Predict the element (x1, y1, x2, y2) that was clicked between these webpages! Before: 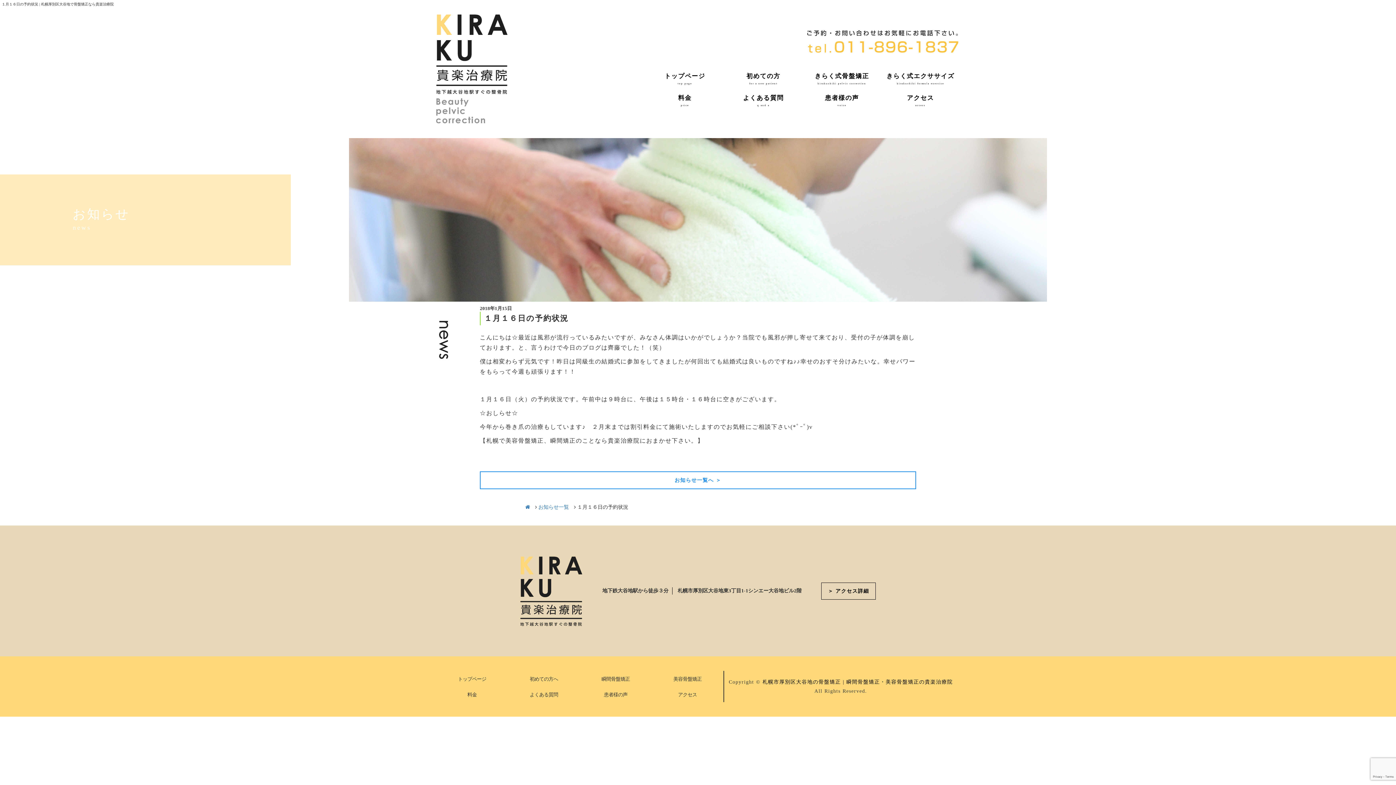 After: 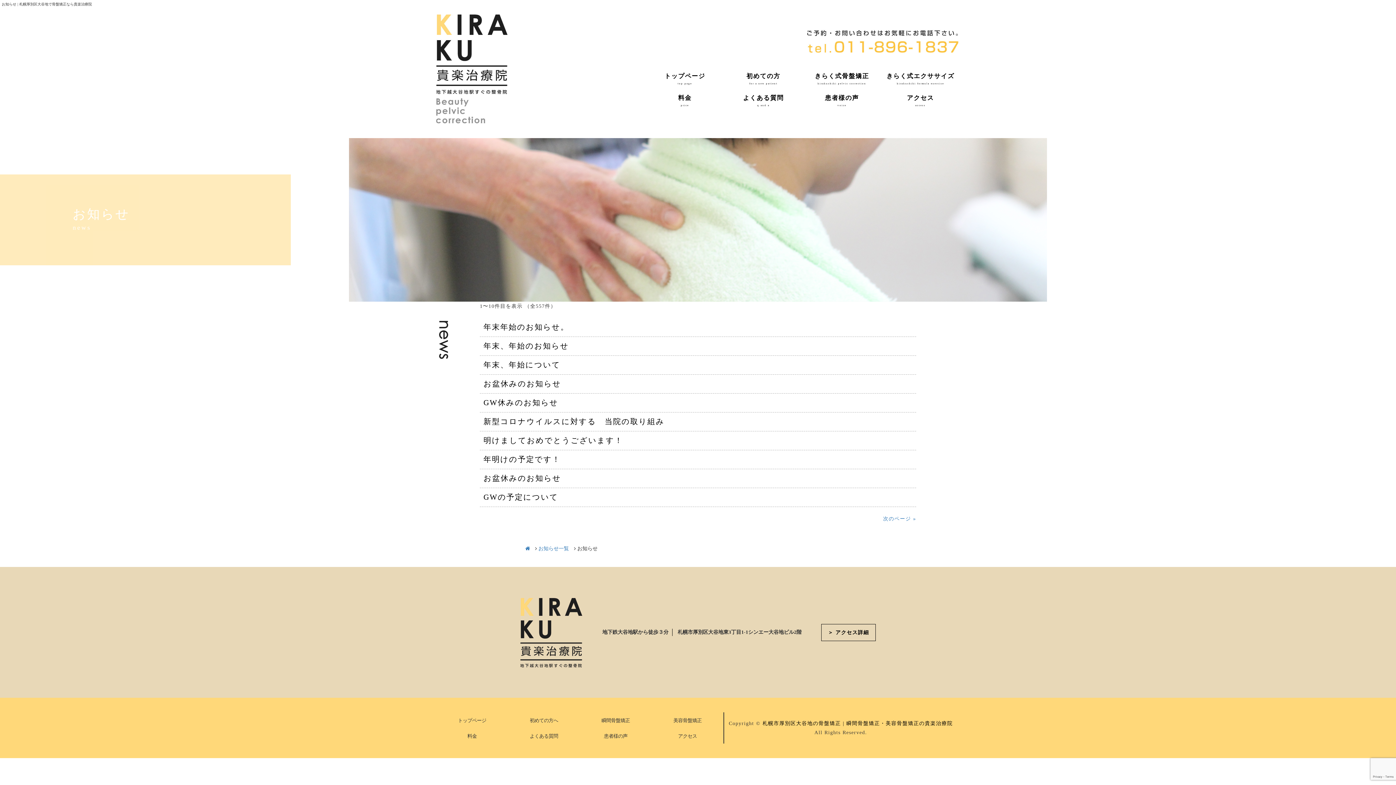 Action: label: お知らせ一覧へ ＞ bbox: (480, 472, 915, 488)